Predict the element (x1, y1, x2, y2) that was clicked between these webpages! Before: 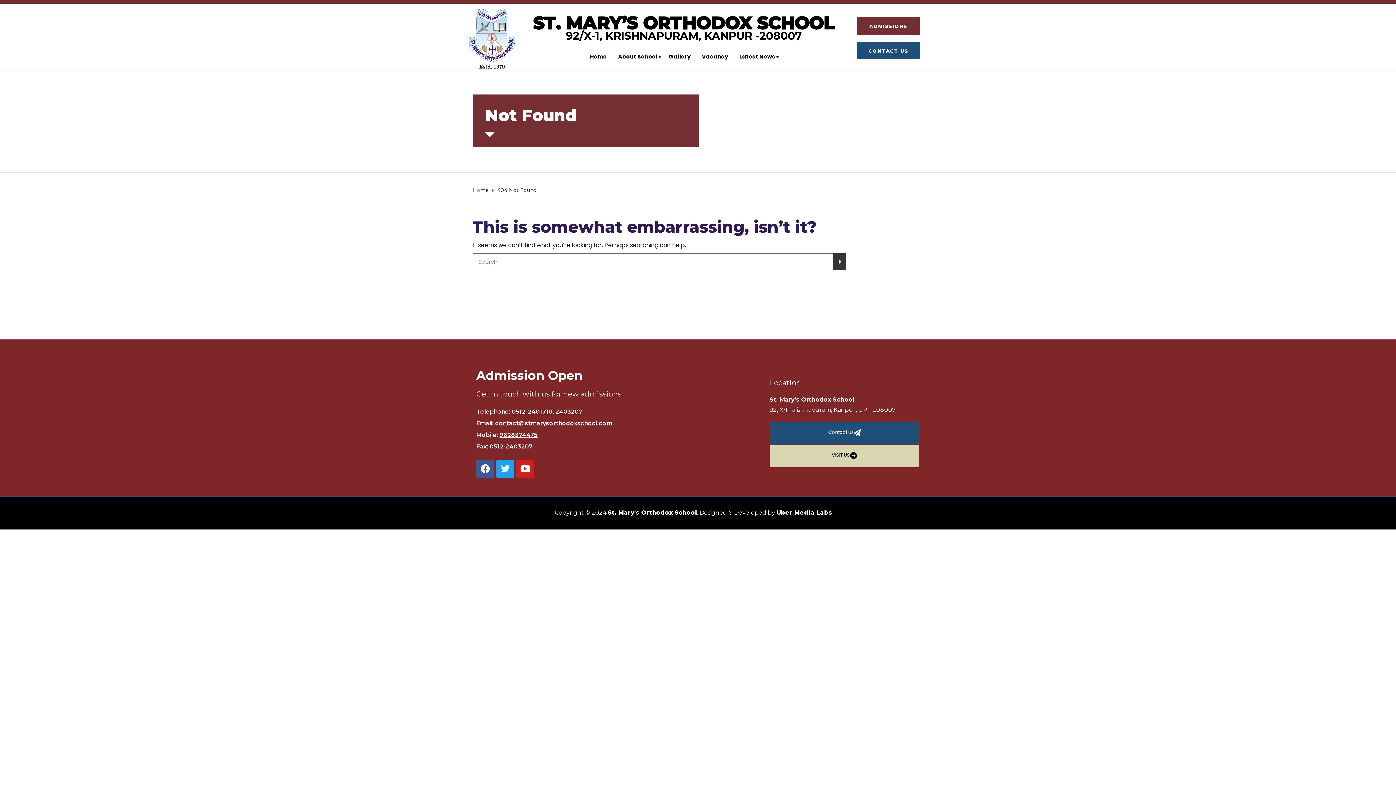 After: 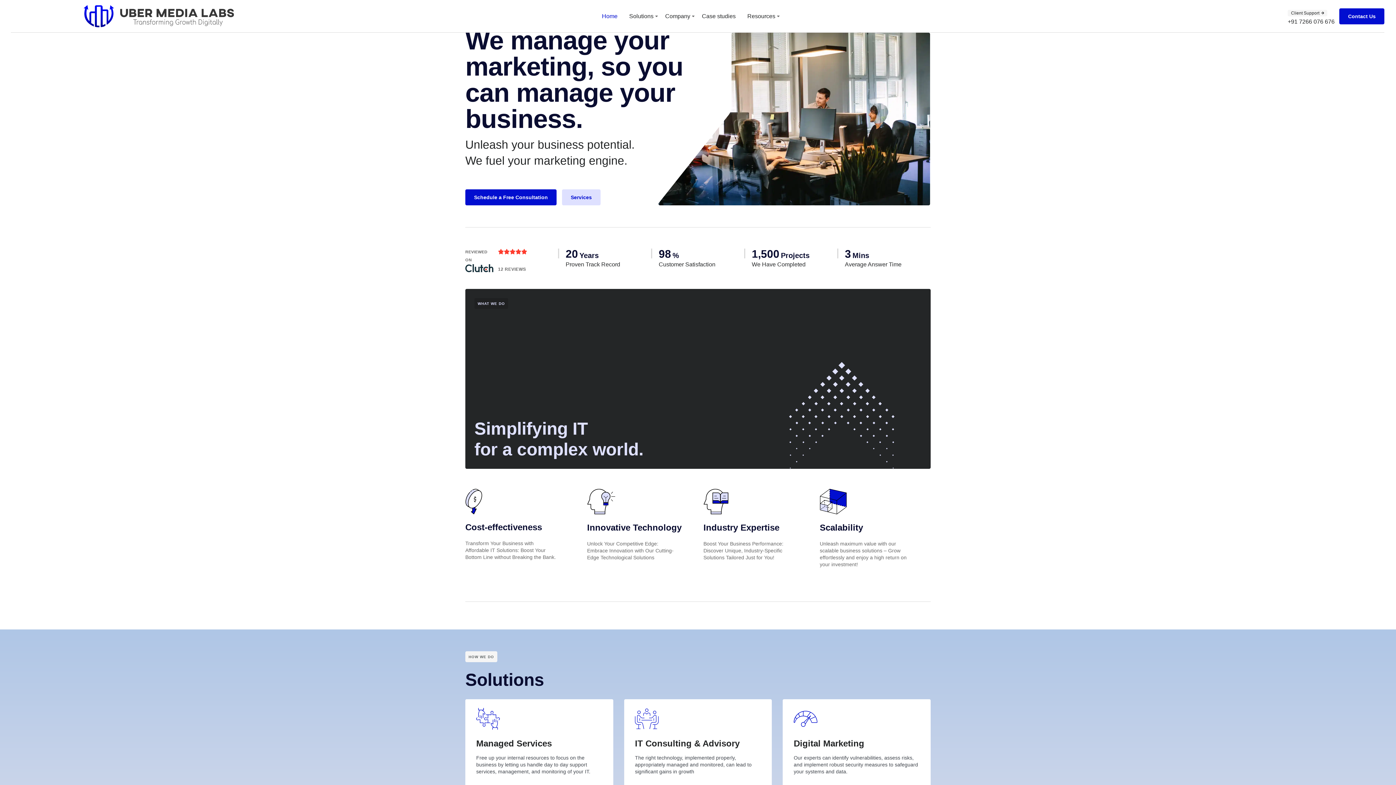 Action: bbox: (776, 509, 832, 516) label: Uber Media Labs